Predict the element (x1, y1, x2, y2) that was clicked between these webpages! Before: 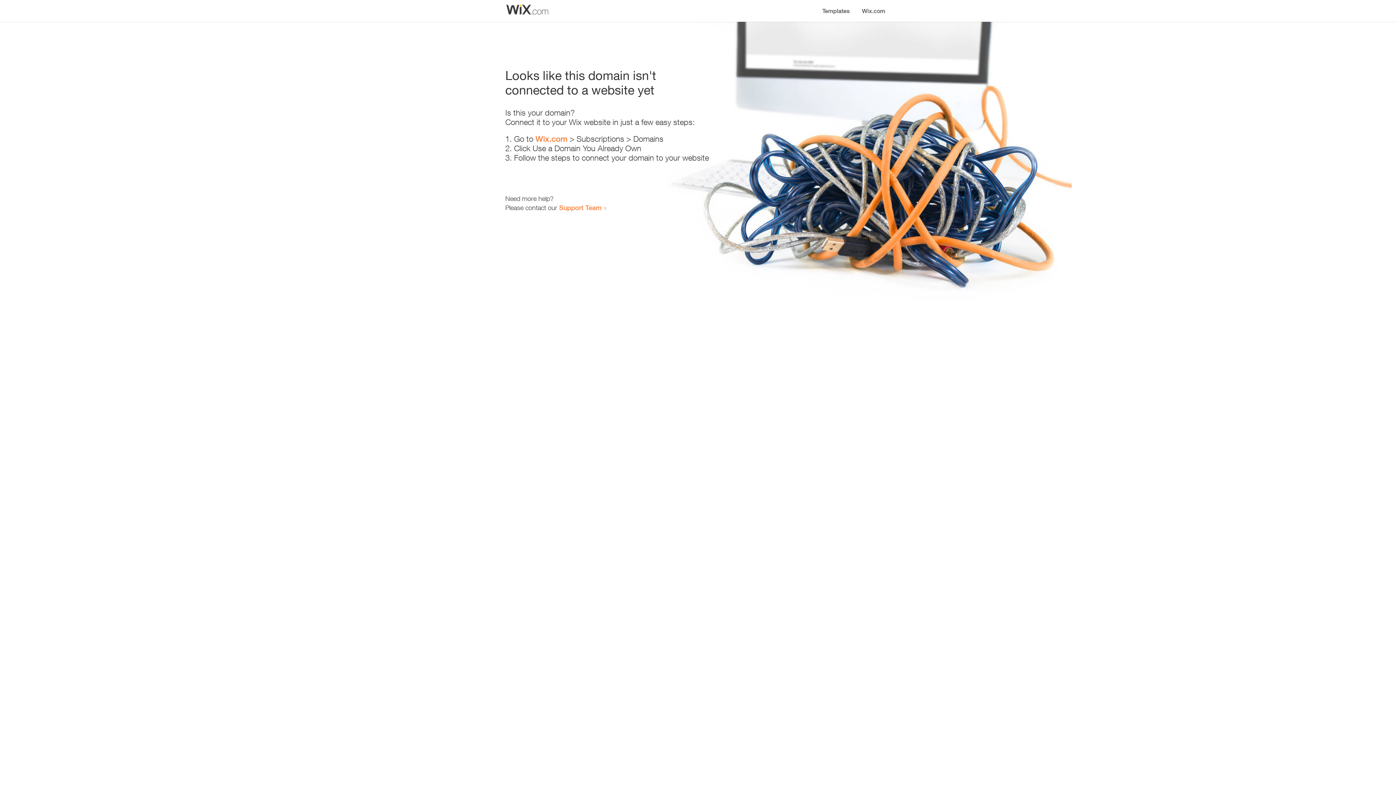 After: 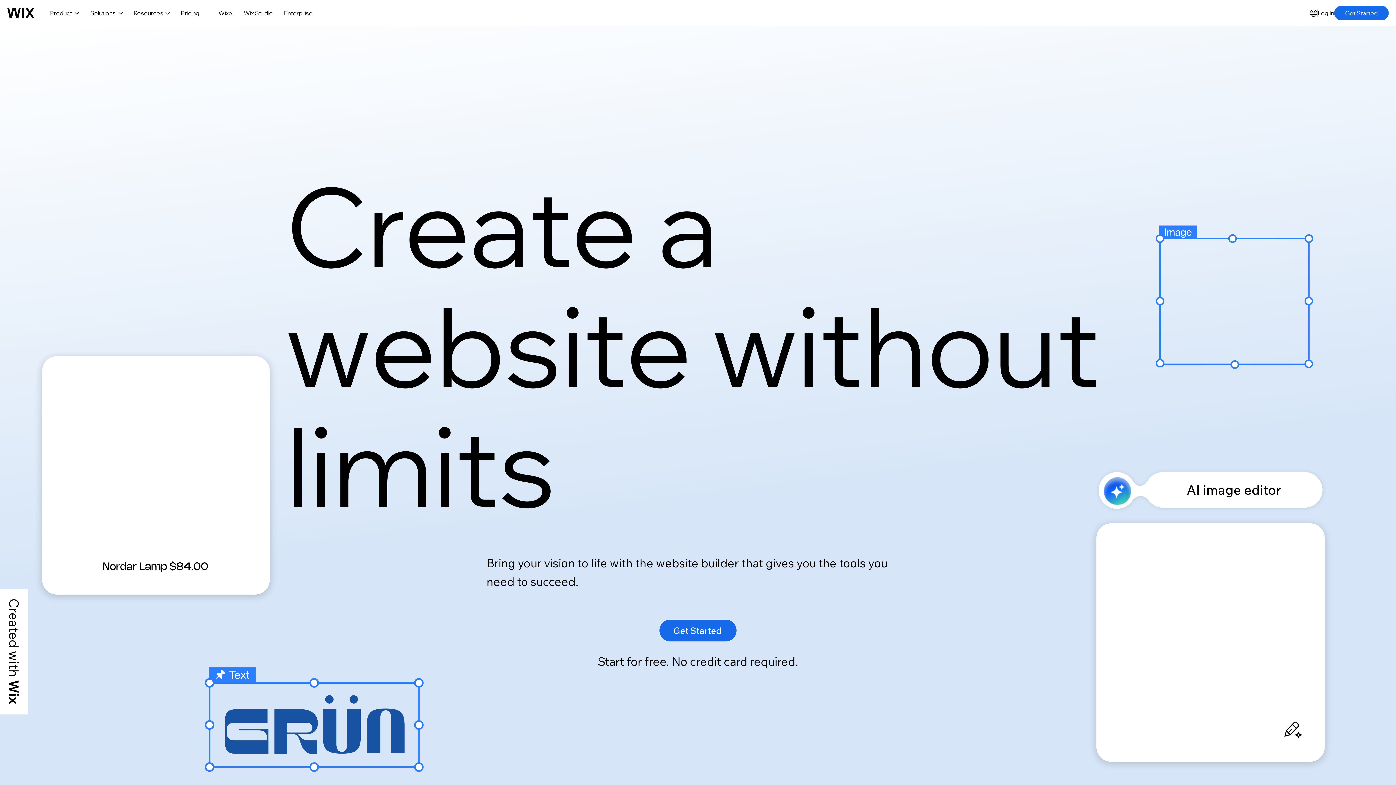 Action: label: Wix.com bbox: (535, 134, 567, 143)